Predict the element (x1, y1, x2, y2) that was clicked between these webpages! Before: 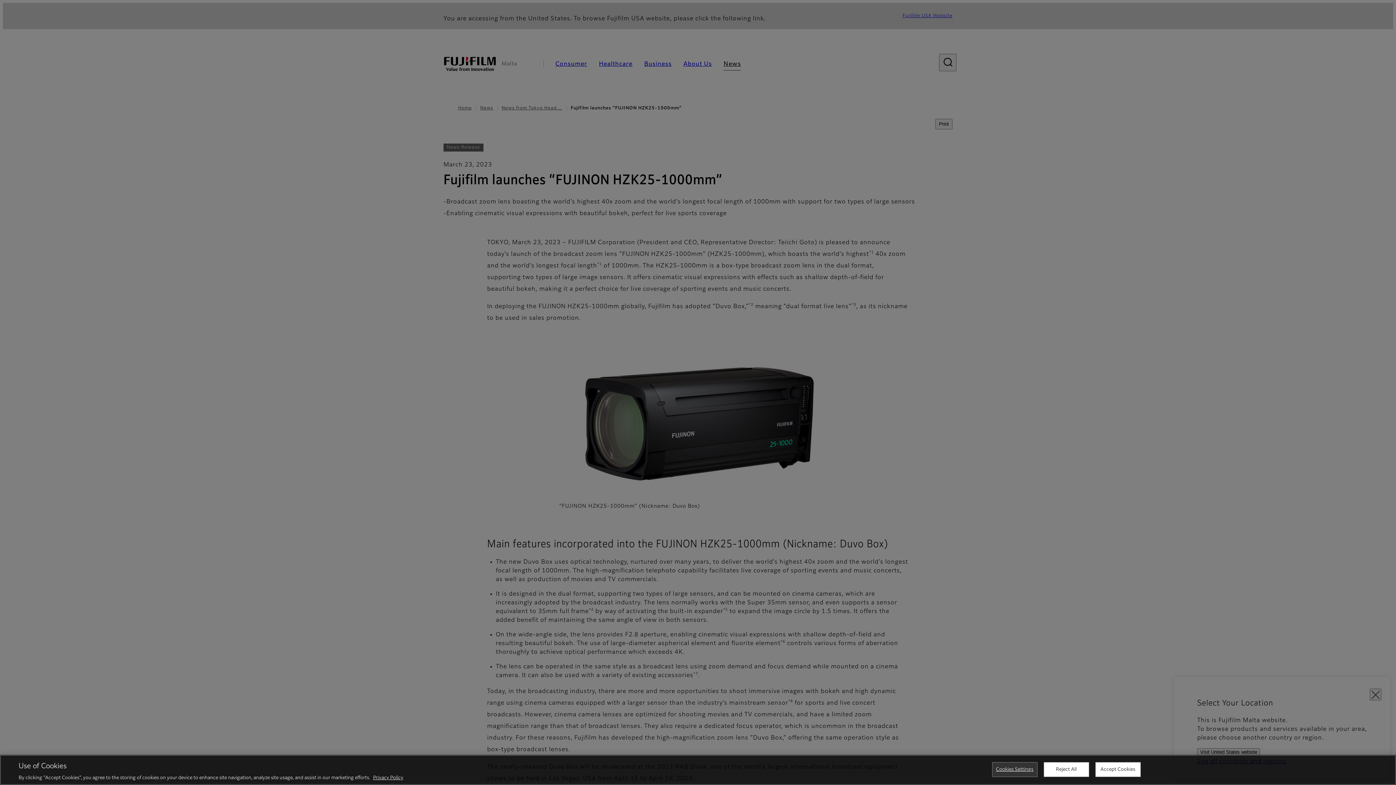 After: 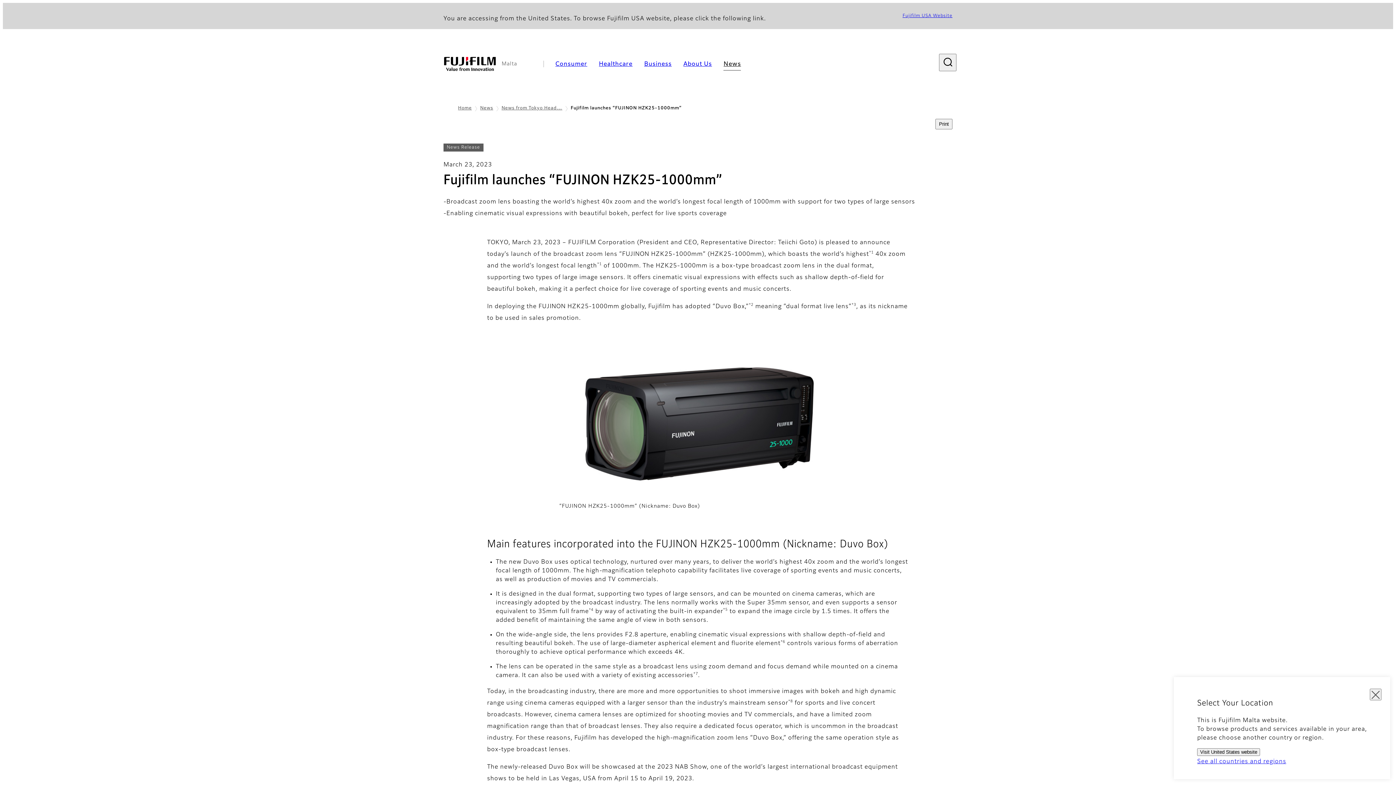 Action: bbox: (1043, 762, 1089, 777) label: Reject All